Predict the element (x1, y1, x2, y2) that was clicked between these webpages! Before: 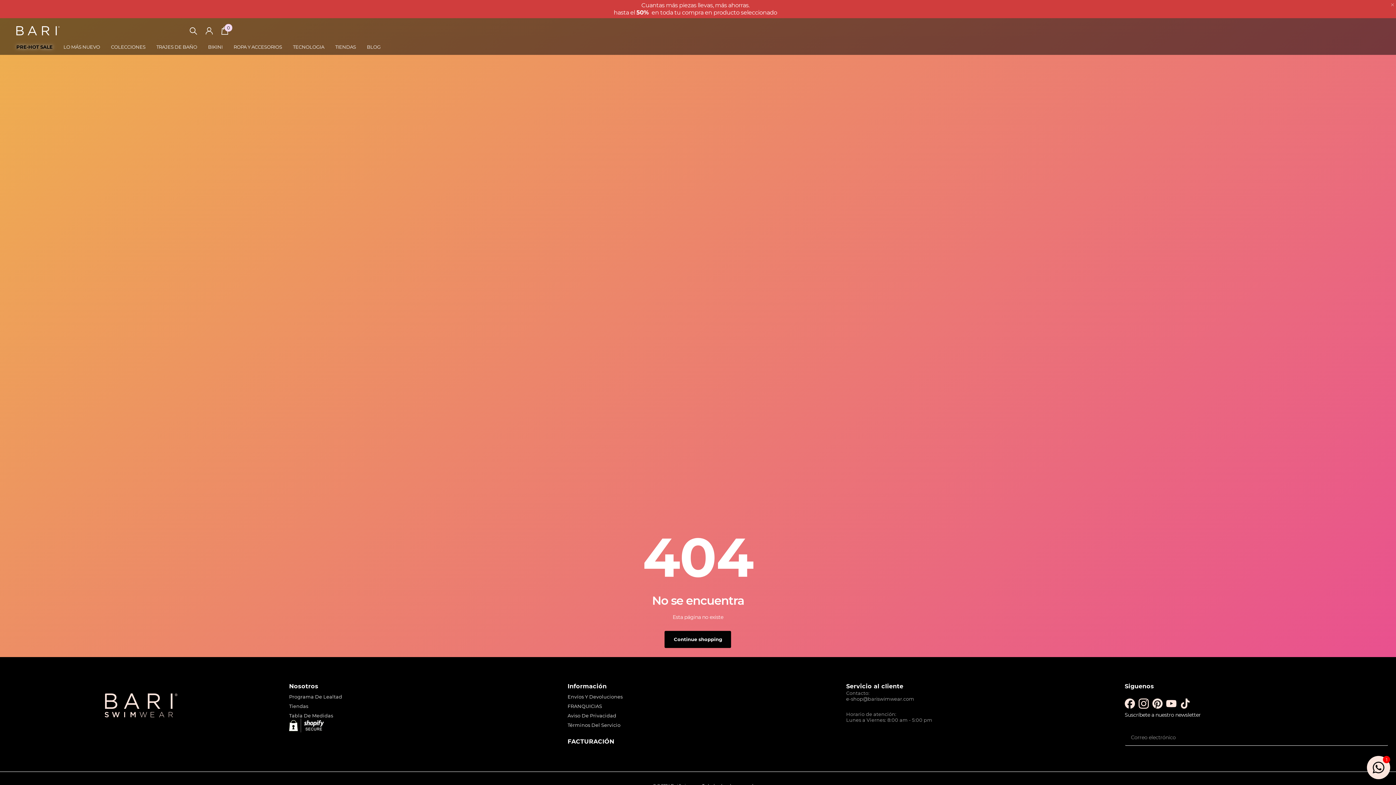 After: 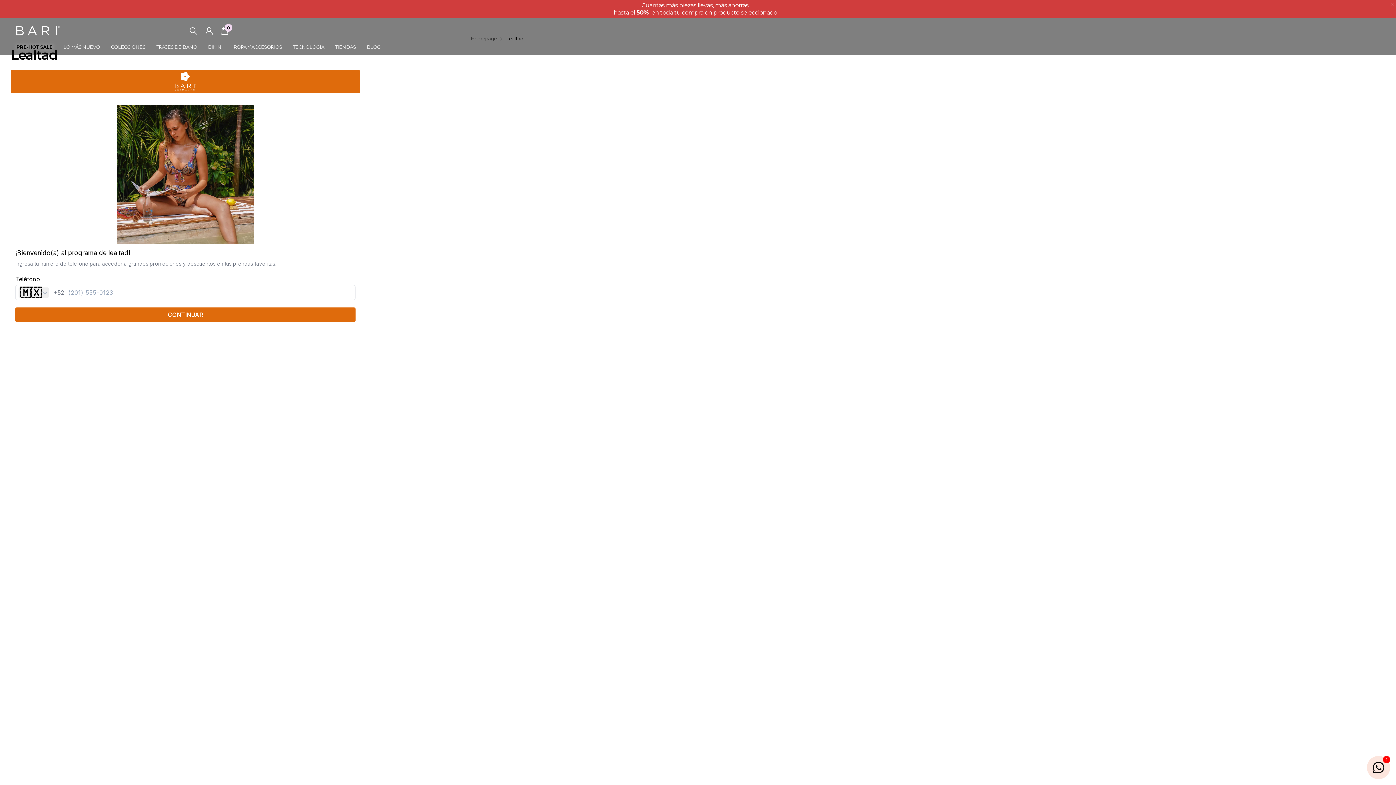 Action: label: Programa De Lealtad bbox: (289, 694, 342, 700)